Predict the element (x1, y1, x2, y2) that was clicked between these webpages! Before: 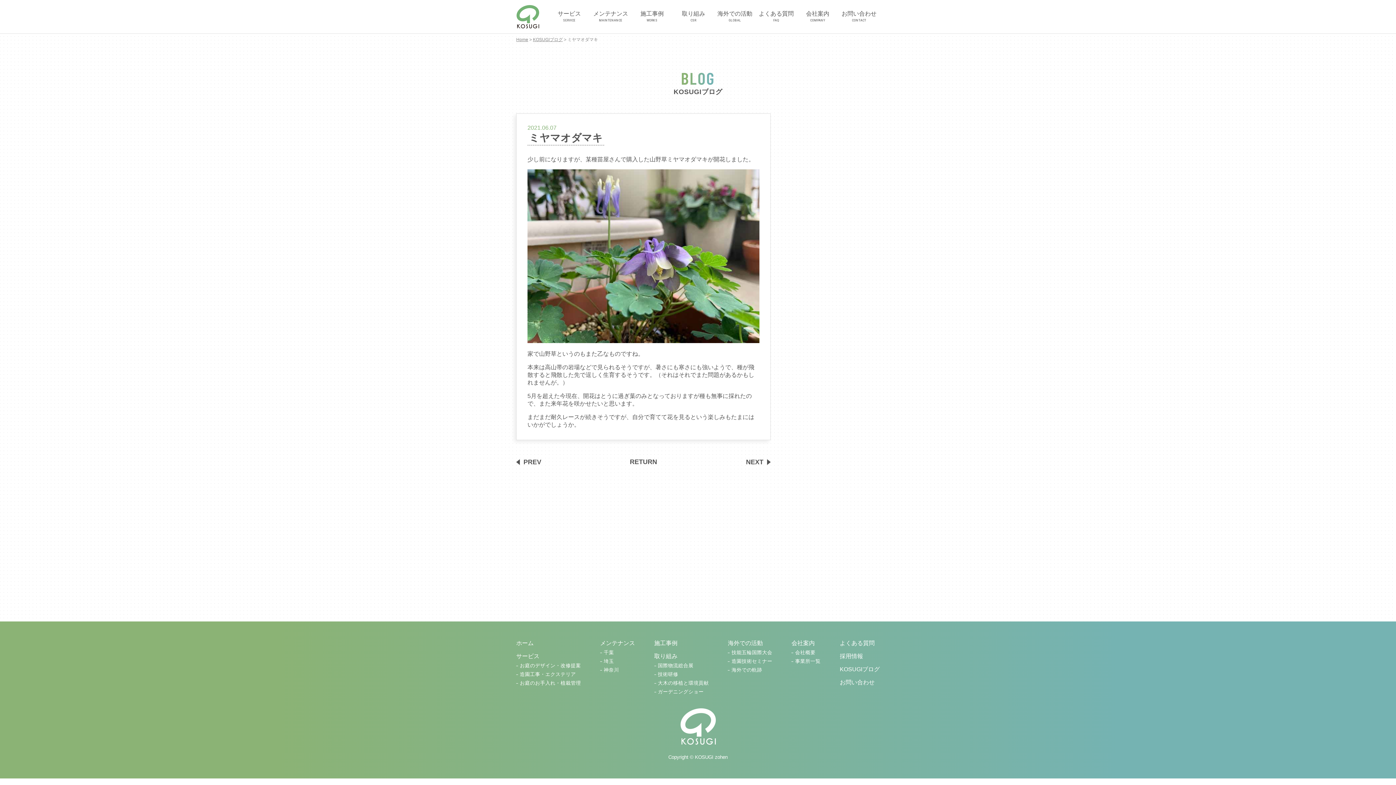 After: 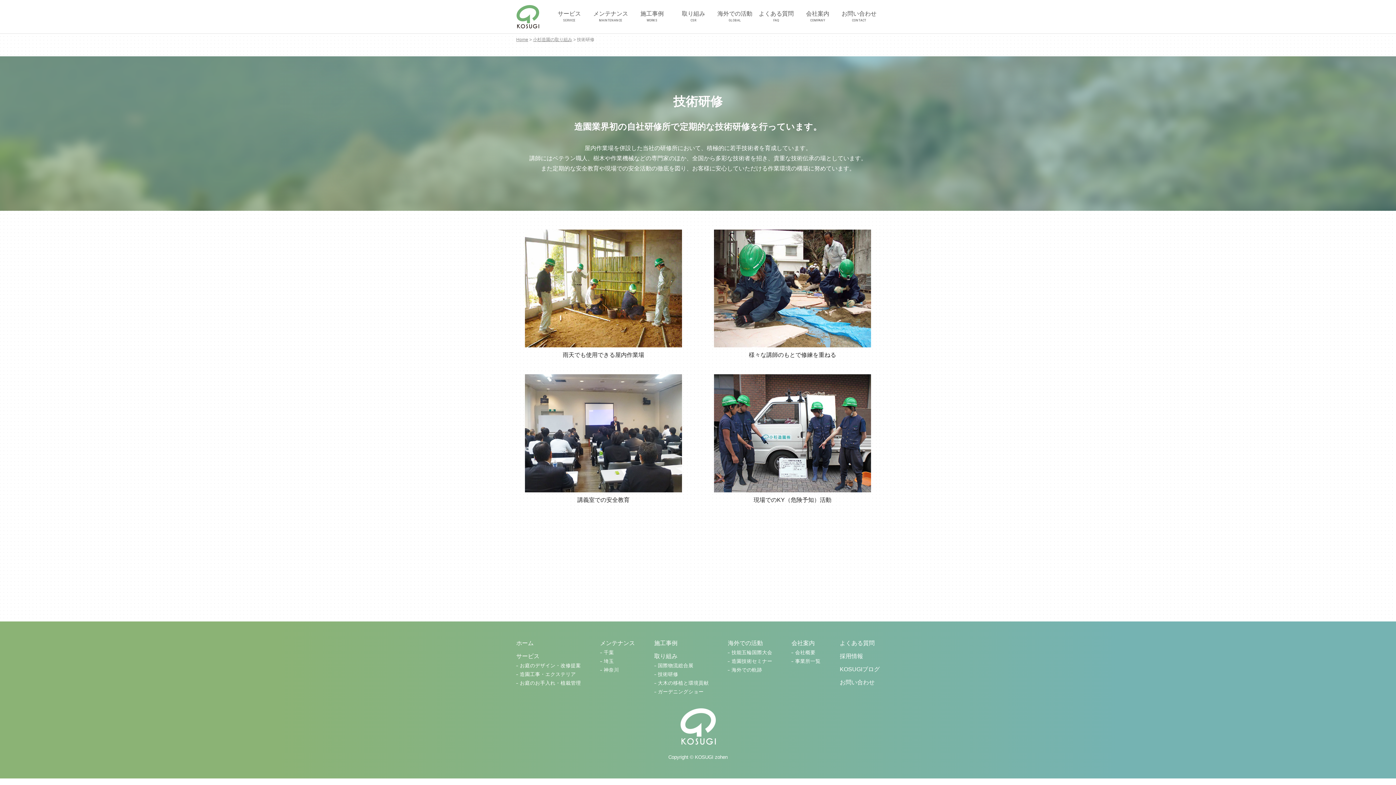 Action: bbox: (654, 672, 678, 677) label: 技術研修